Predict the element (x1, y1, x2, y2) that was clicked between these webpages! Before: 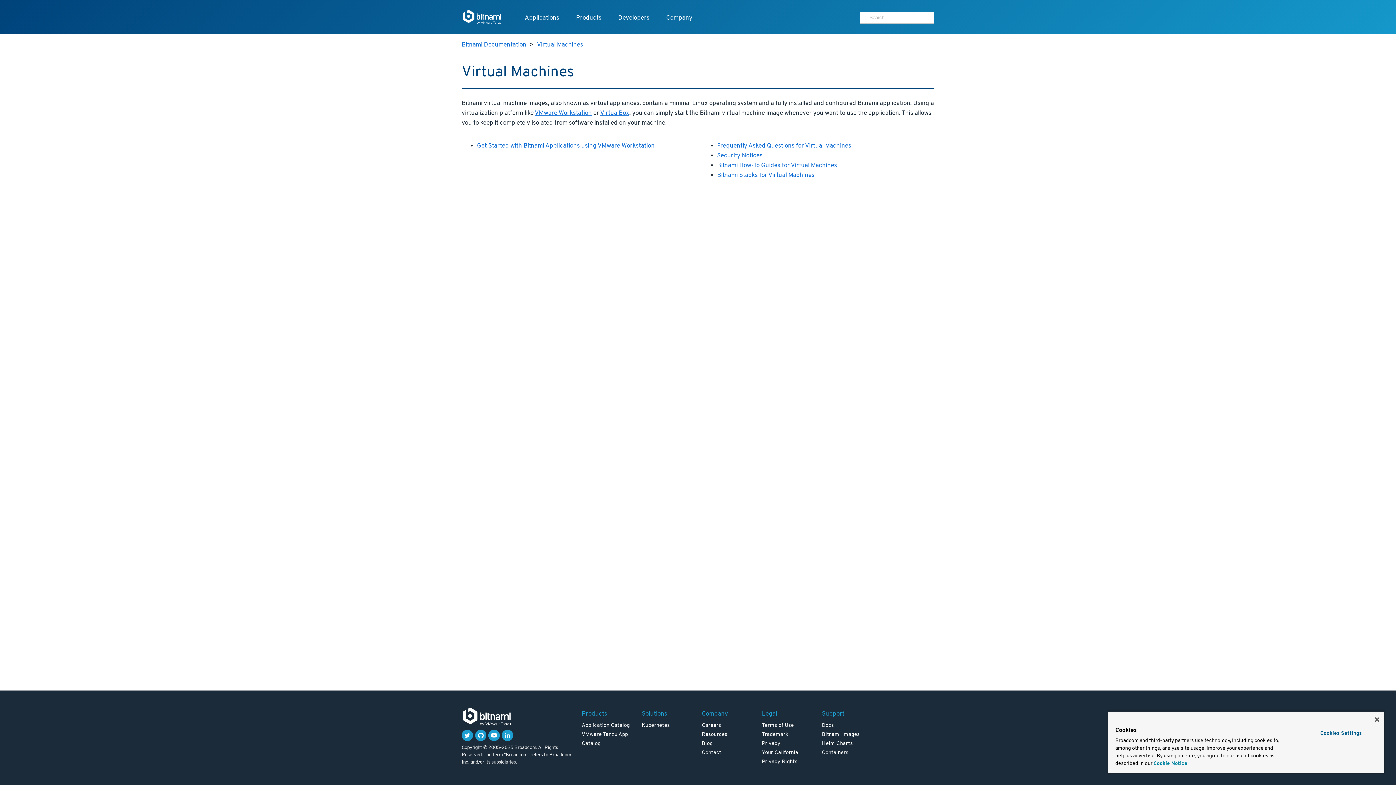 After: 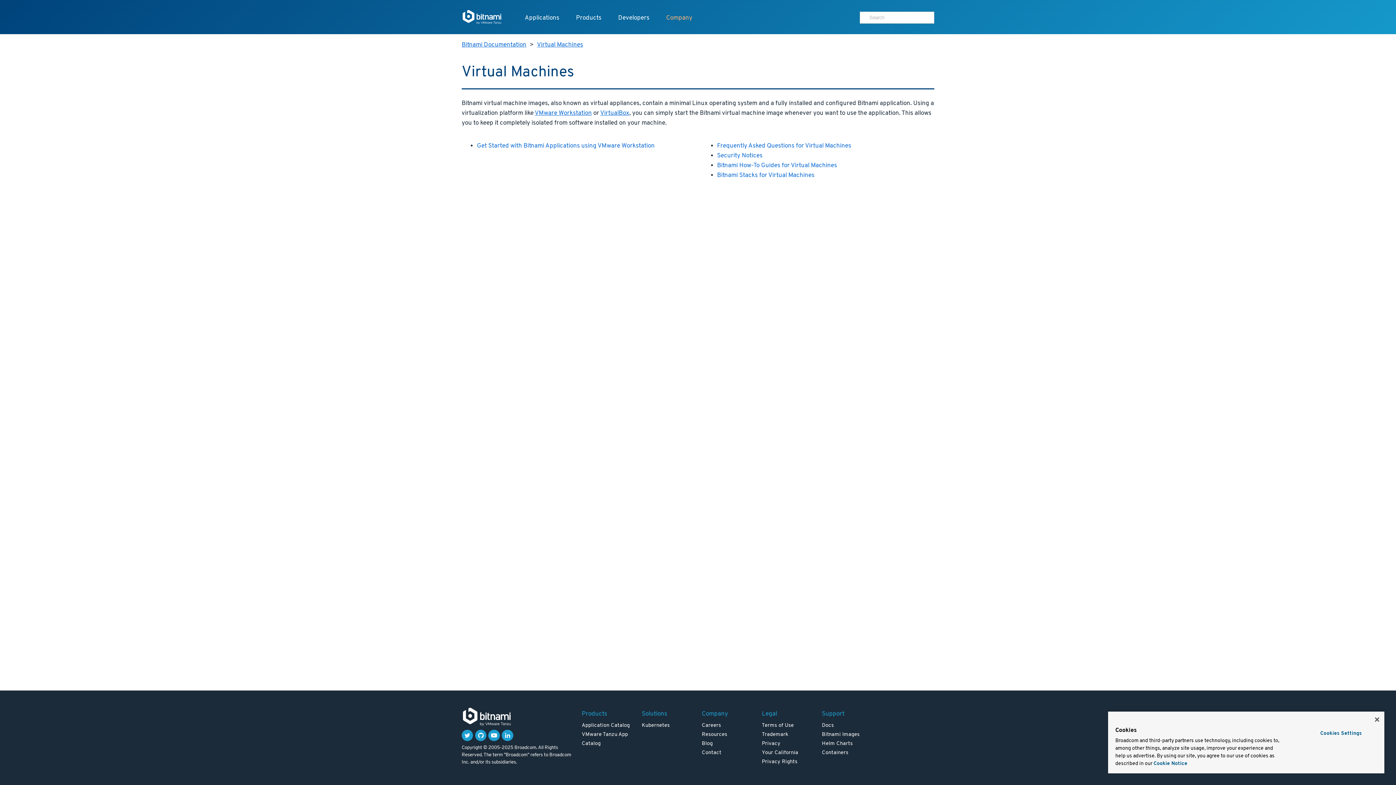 Action: bbox: (658, 9, 700, 26) label: Company